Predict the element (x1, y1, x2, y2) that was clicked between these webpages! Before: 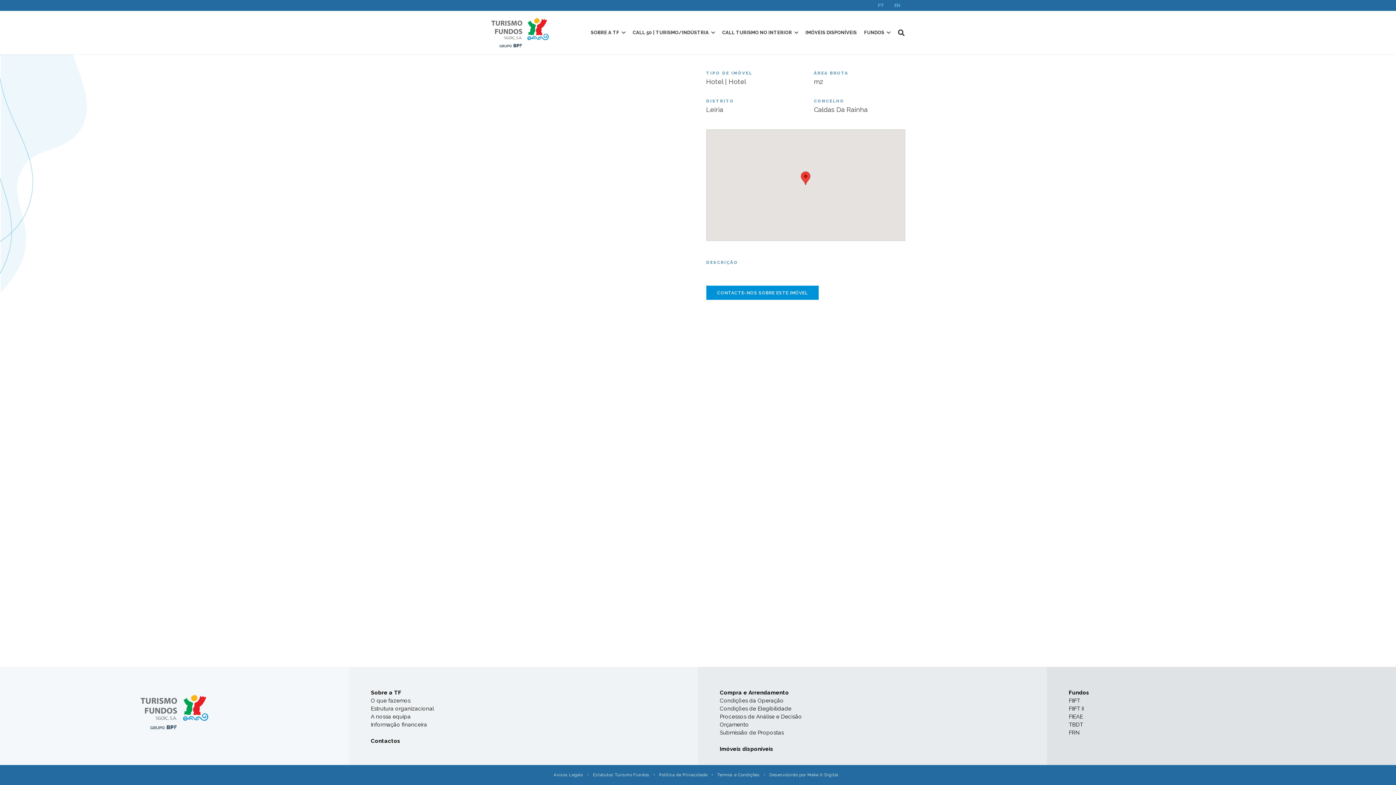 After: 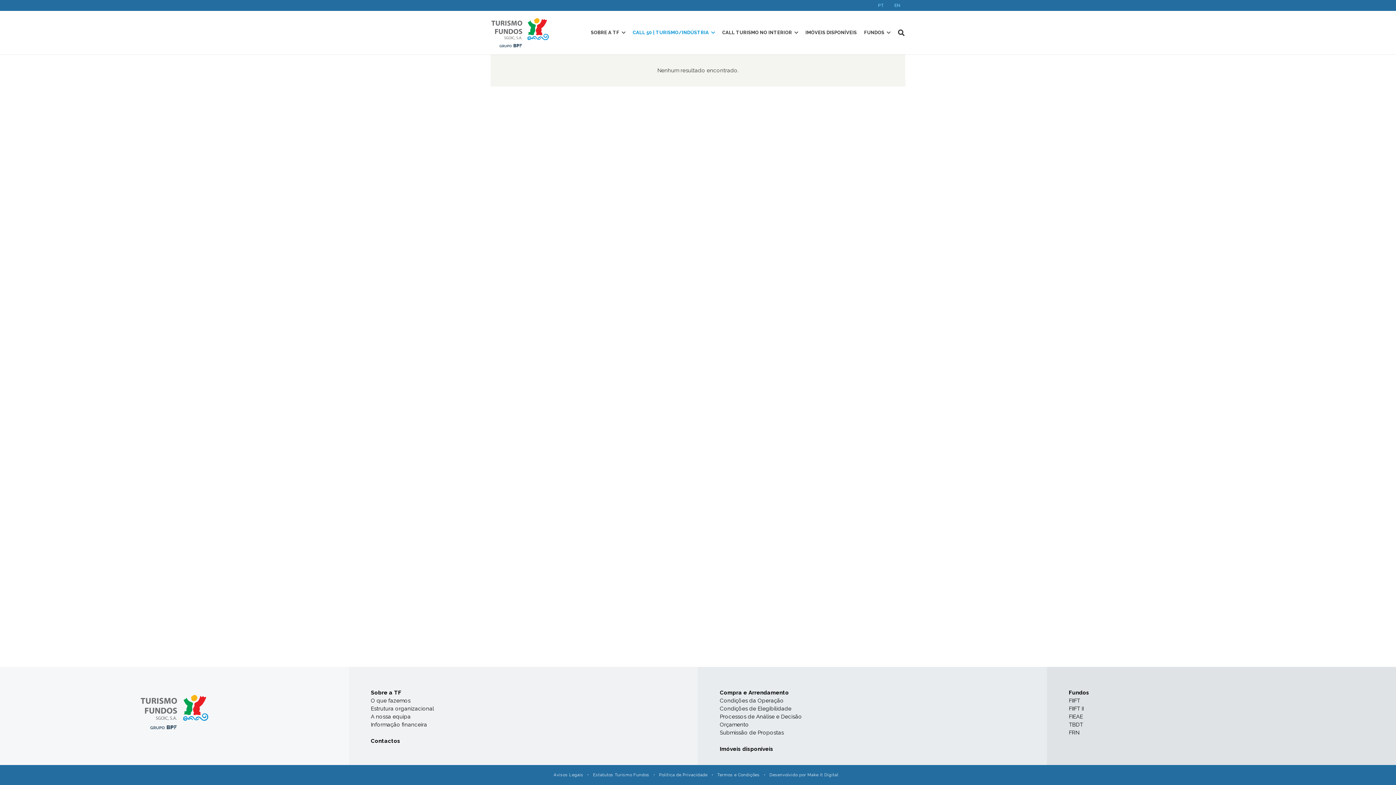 Action: label: Processos de Análise e Decisão bbox: (720, 713, 802, 720)